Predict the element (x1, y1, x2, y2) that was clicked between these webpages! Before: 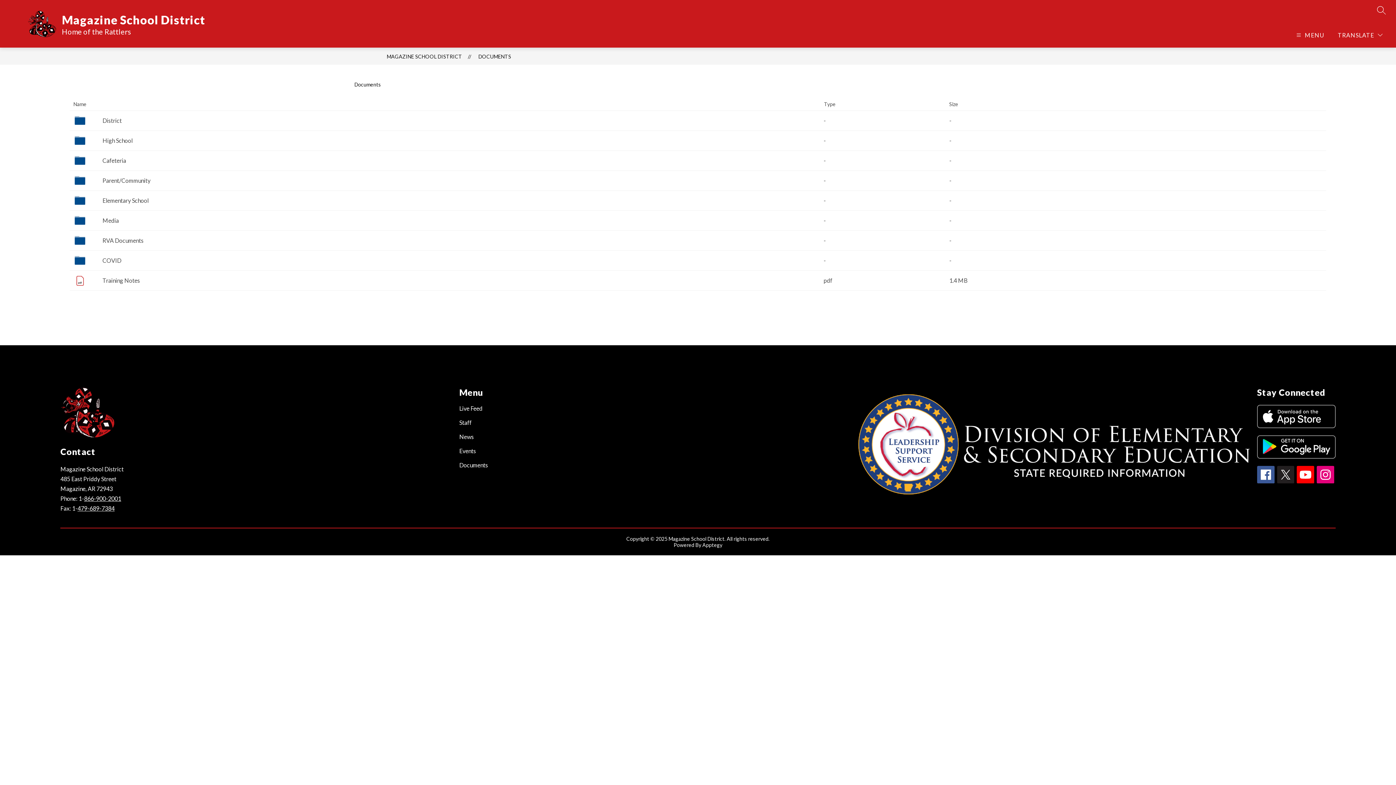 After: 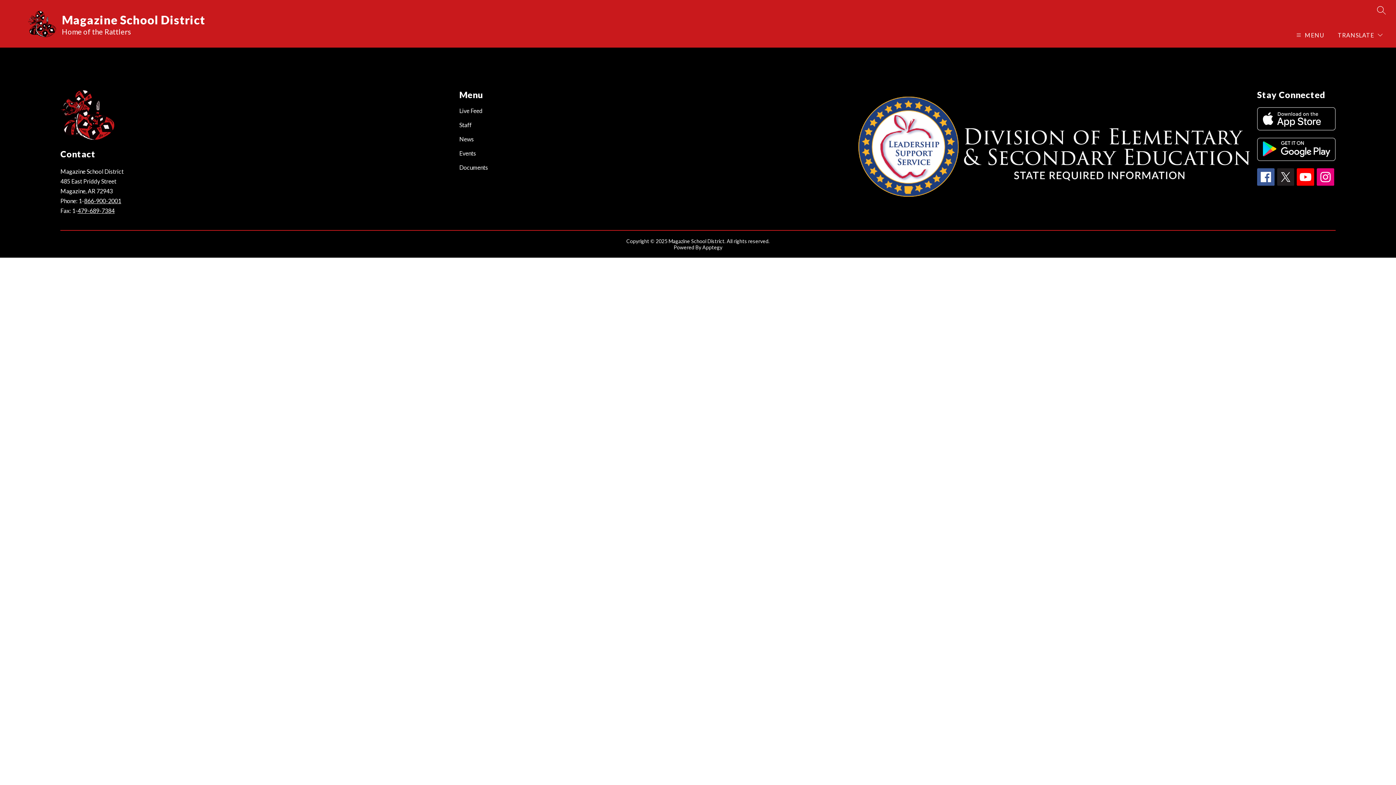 Action: bbox: (102, 177, 150, 184) label: Parent/Community